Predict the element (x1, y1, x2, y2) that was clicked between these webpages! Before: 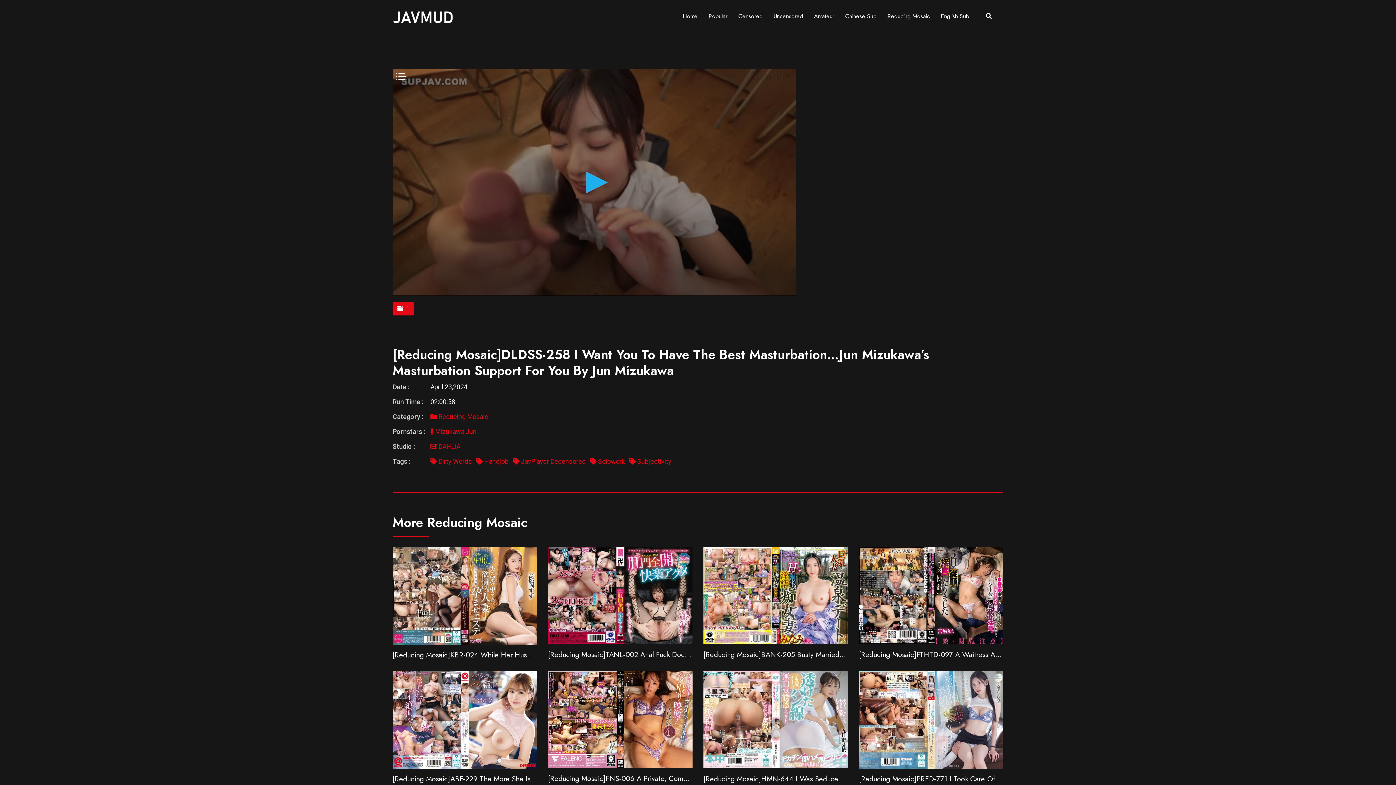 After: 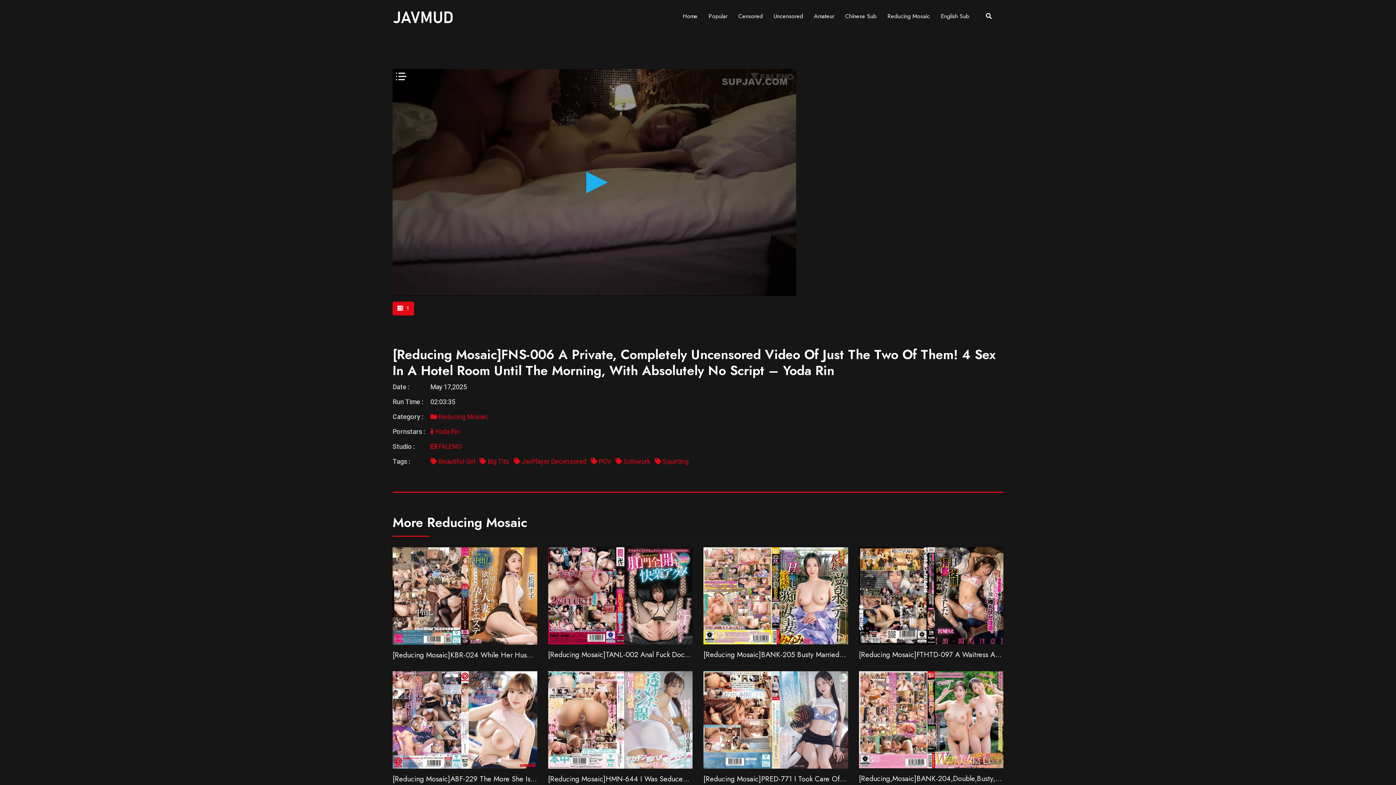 Action: bbox: (548, 773, 806, 784) label: [Reducing Mosaic]FNS-006 A Private, Completely Uncensored Video Of Just The...